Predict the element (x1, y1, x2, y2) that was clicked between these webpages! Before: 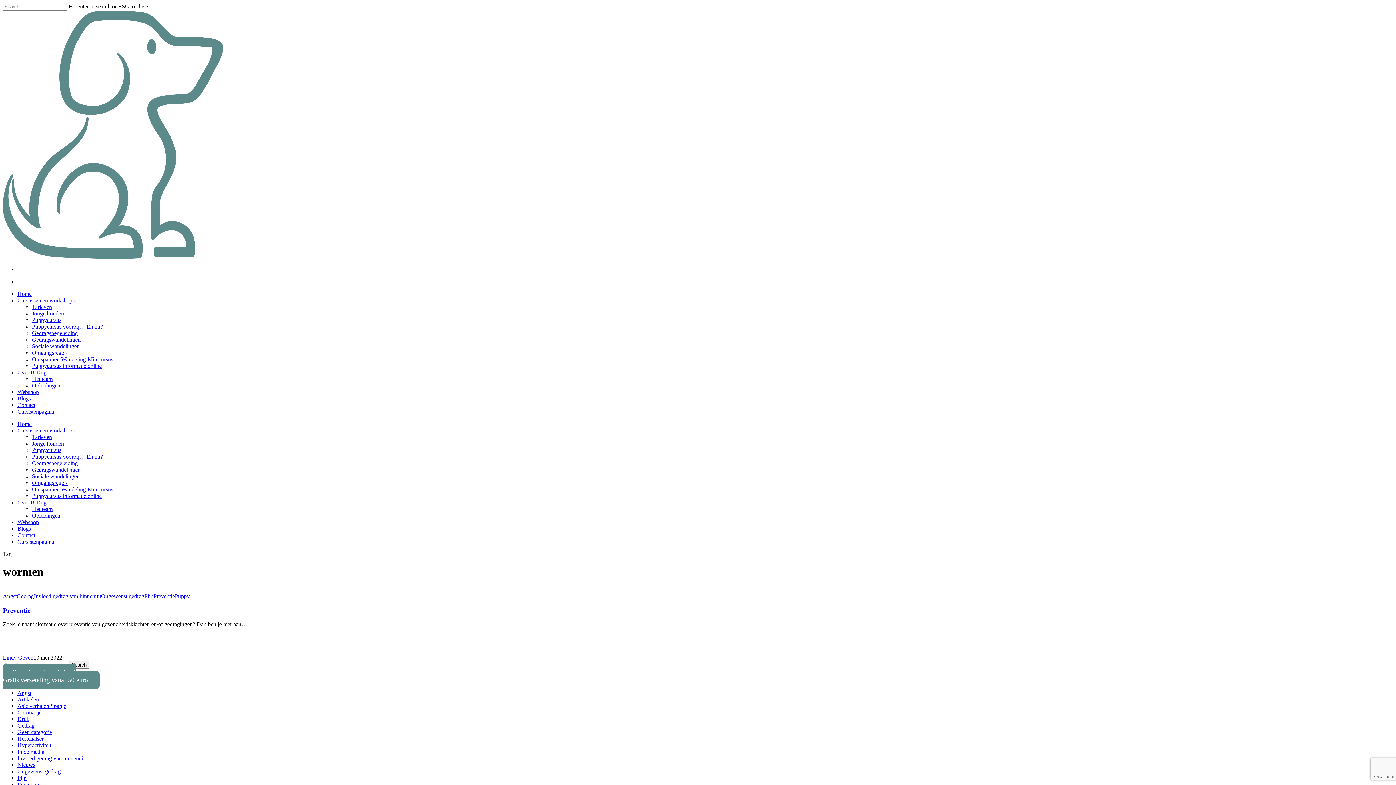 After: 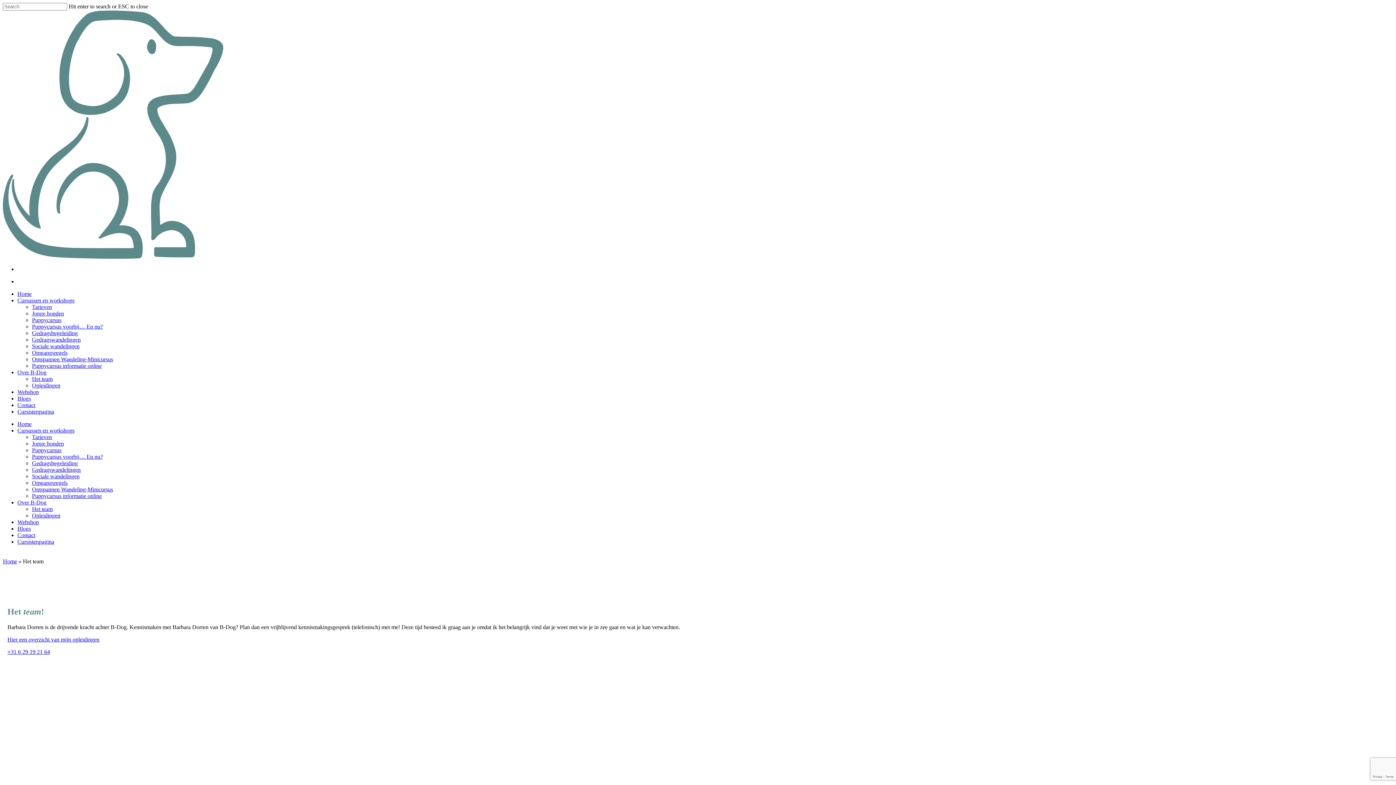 Action: label: Het team bbox: (32, 376, 52, 382)